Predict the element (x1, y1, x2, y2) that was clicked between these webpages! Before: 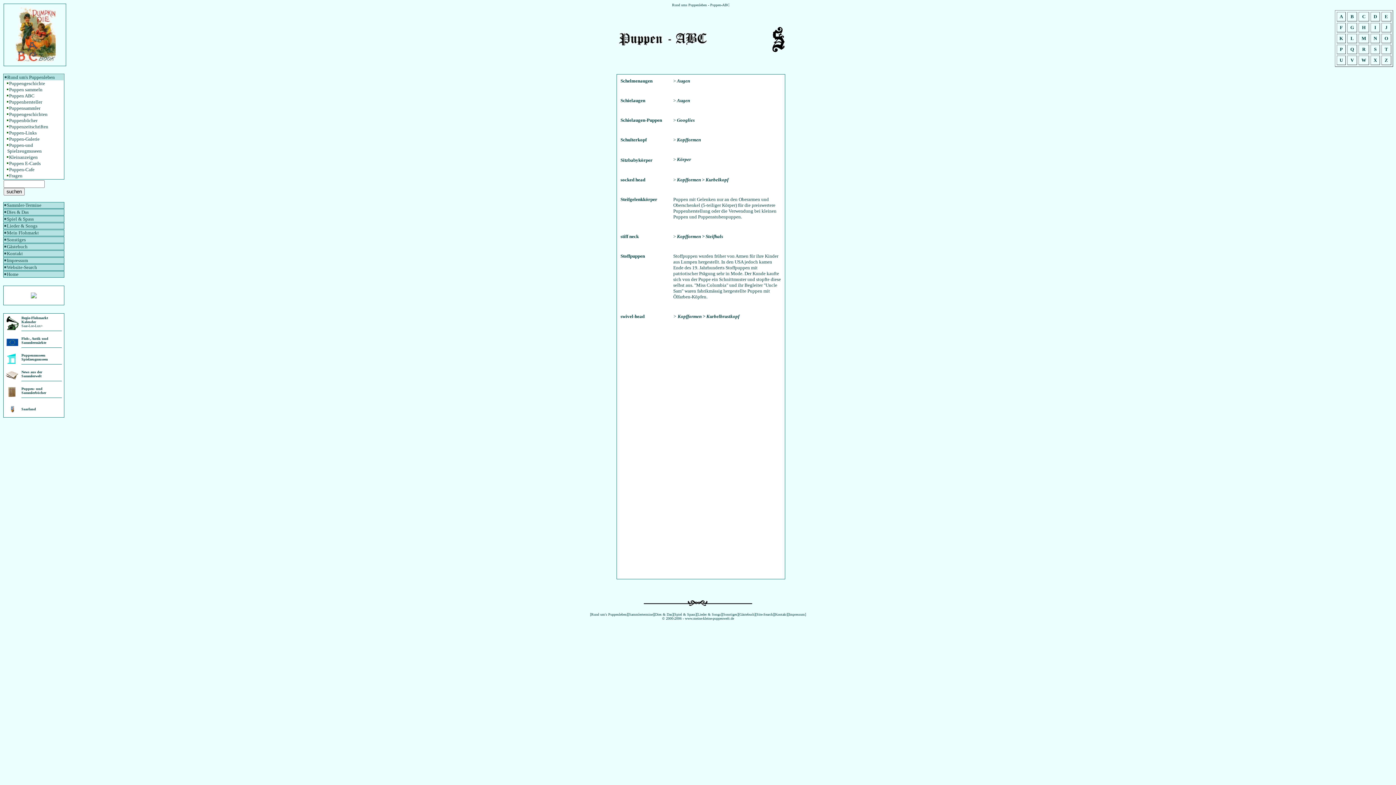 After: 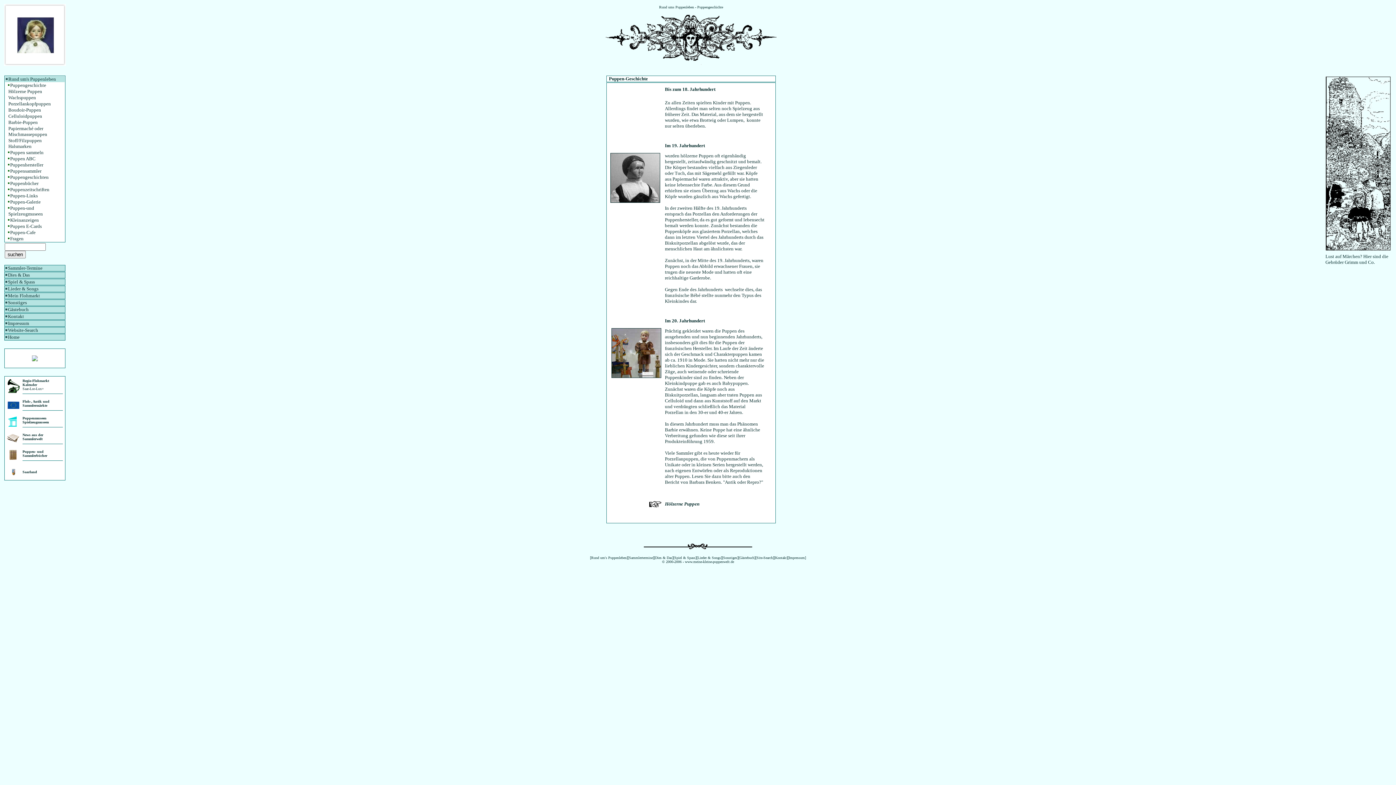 Action: bbox: (9, 80, 45, 86) label: Puppengeschichte